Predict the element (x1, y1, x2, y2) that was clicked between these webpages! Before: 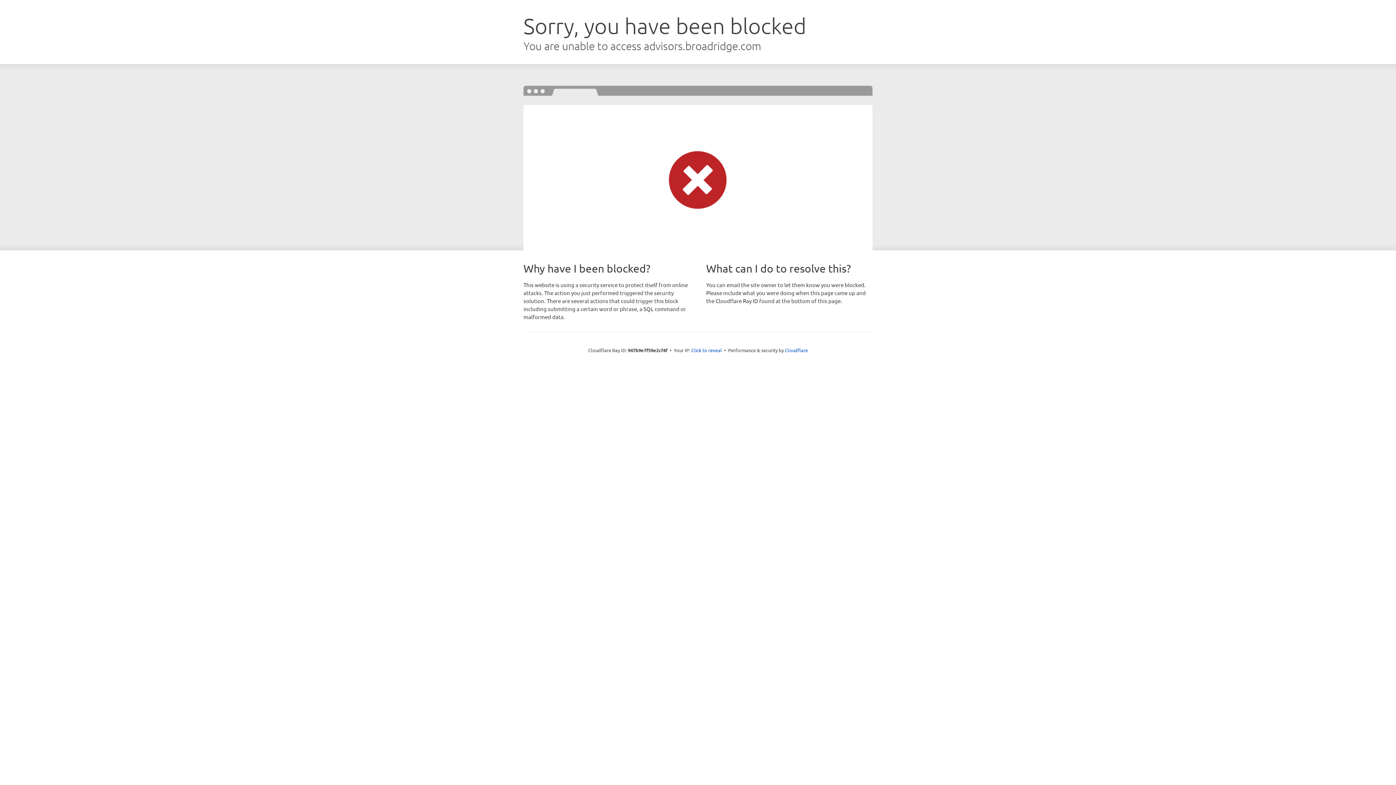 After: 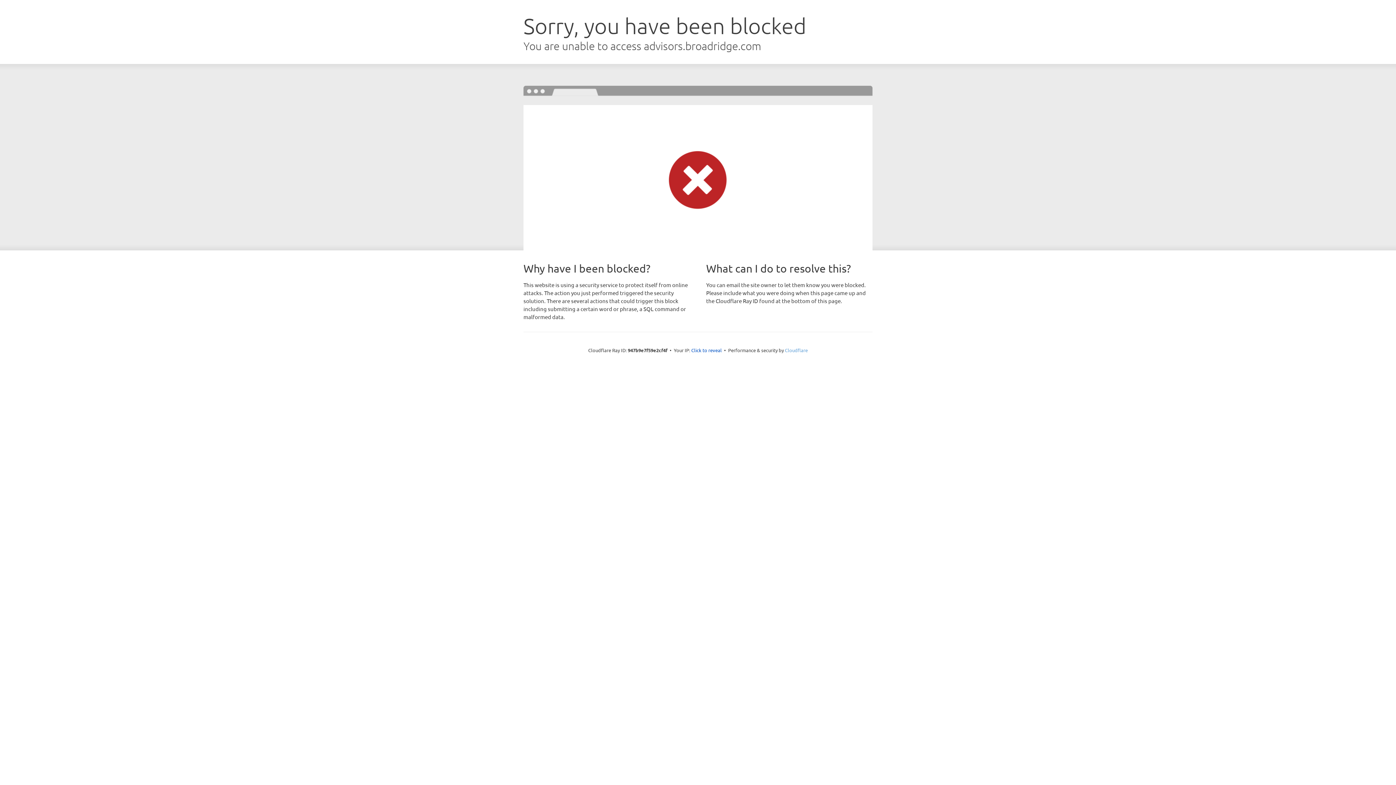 Action: bbox: (785, 347, 808, 353) label: Cloudflare